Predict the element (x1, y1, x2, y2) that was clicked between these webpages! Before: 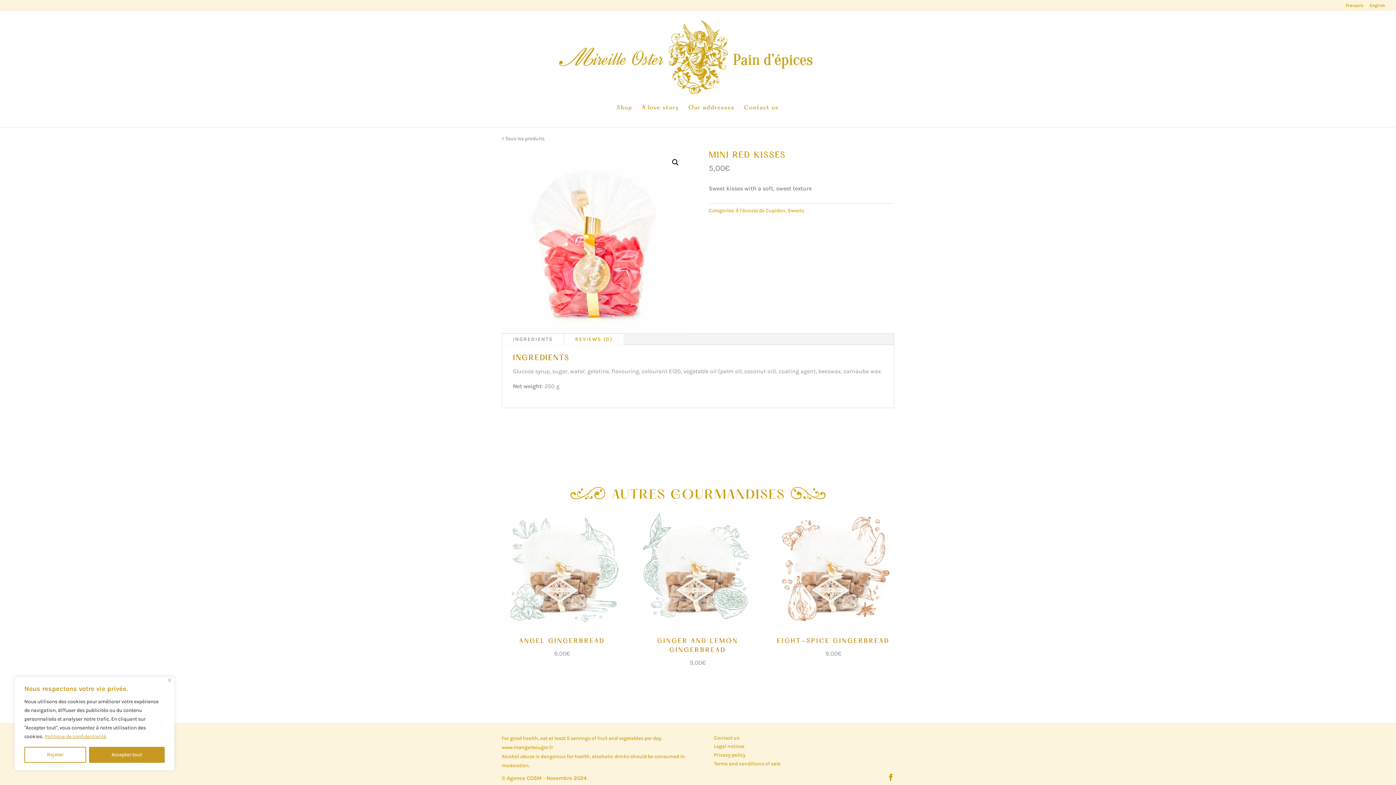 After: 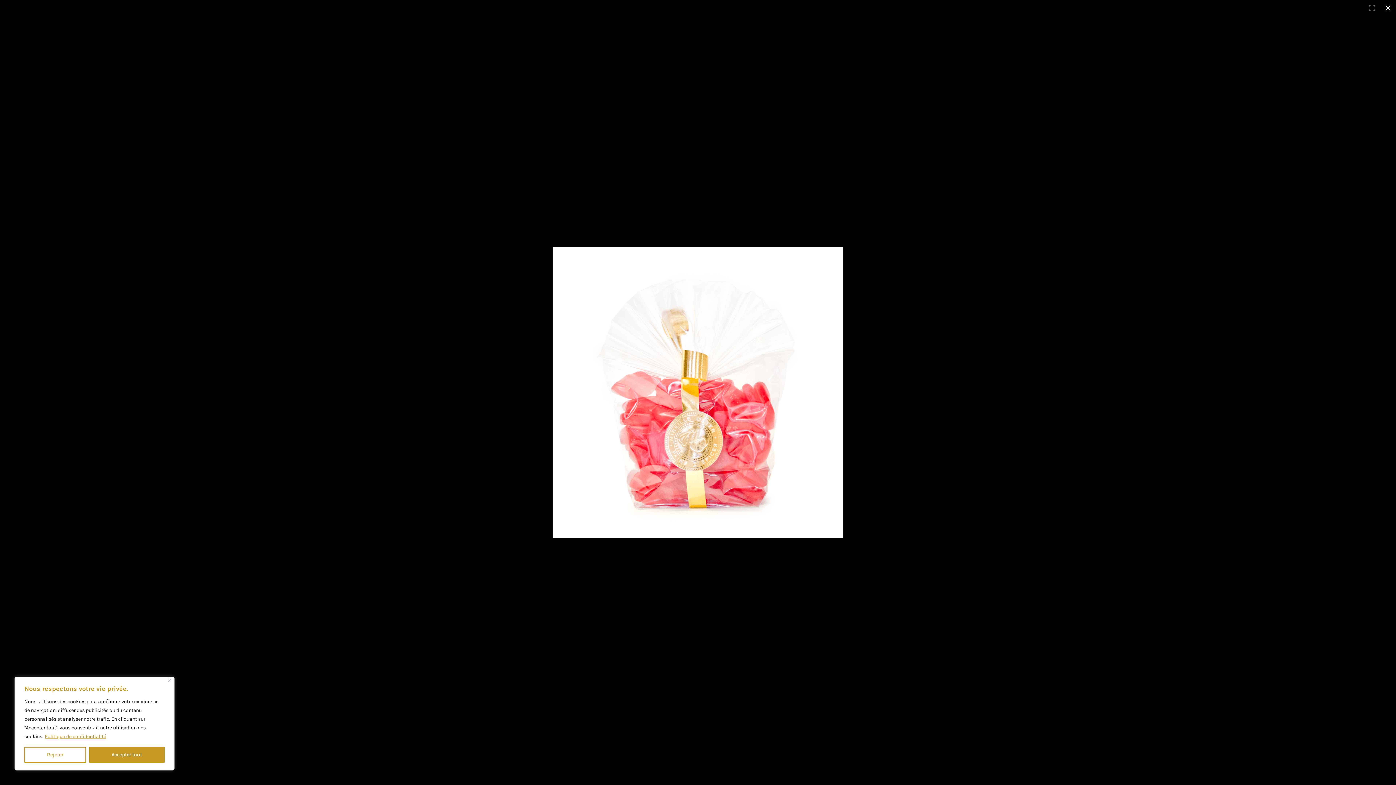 Action: bbox: (669, 156, 682, 169) label: View full-screen image gallery